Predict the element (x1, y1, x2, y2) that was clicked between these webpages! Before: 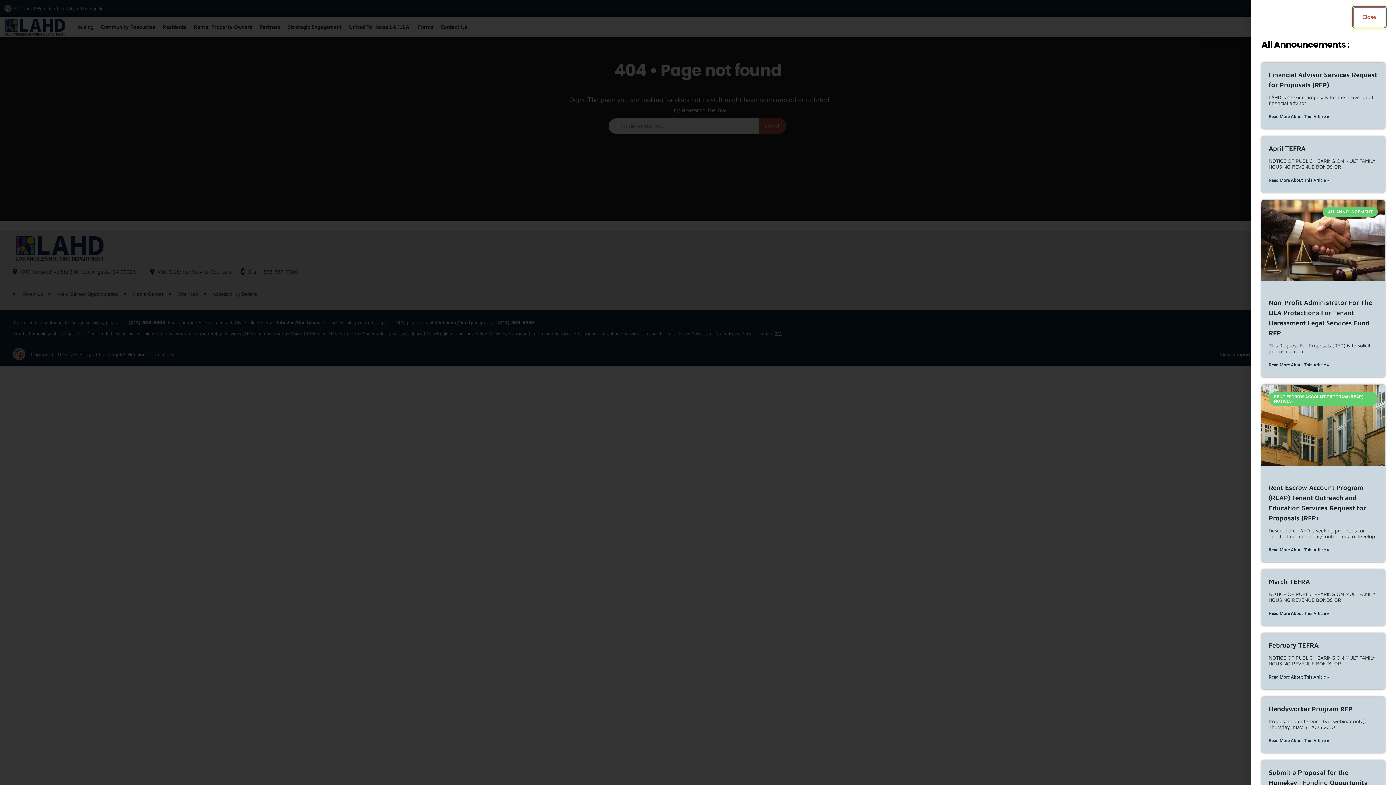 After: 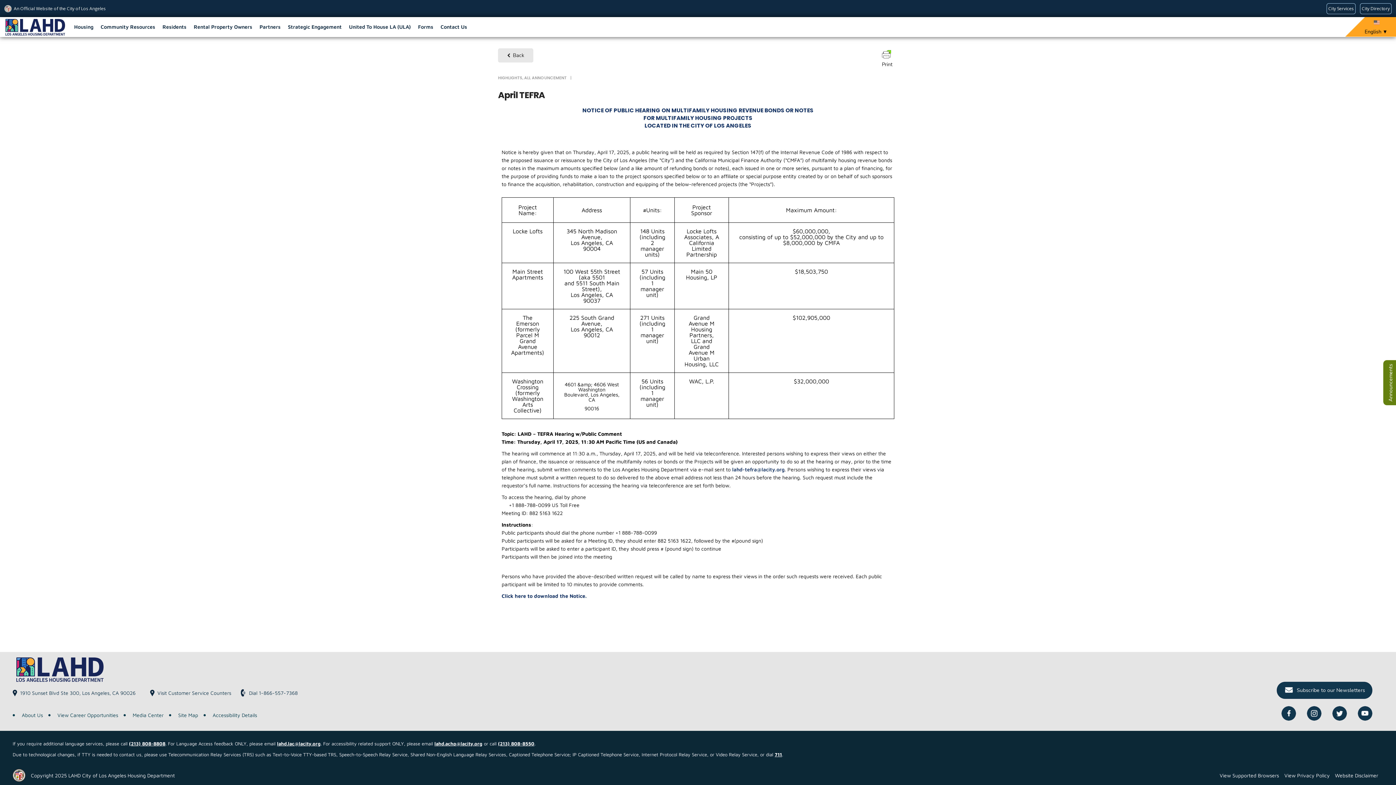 Action: label: Read more about April TEFRA bbox: (1269, 175, 1330, 185)